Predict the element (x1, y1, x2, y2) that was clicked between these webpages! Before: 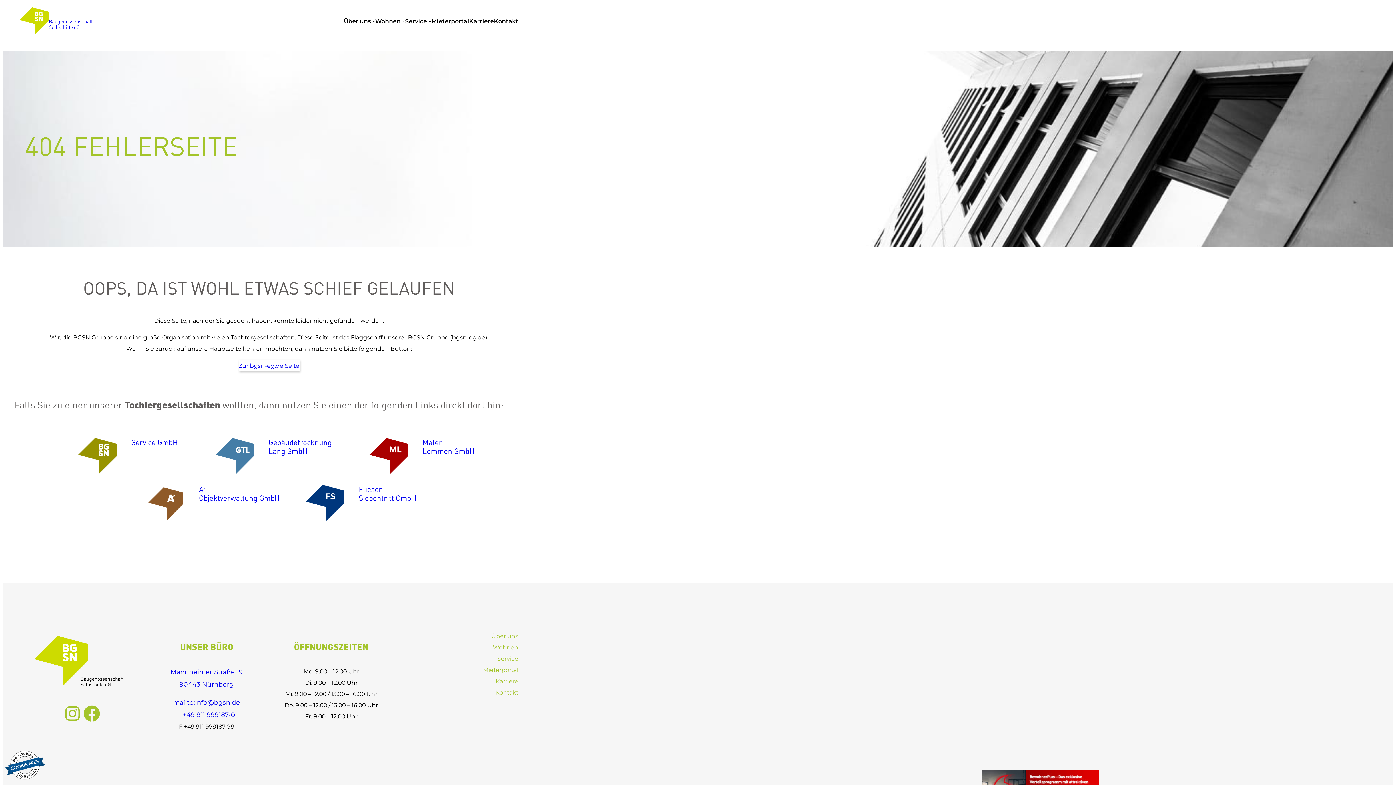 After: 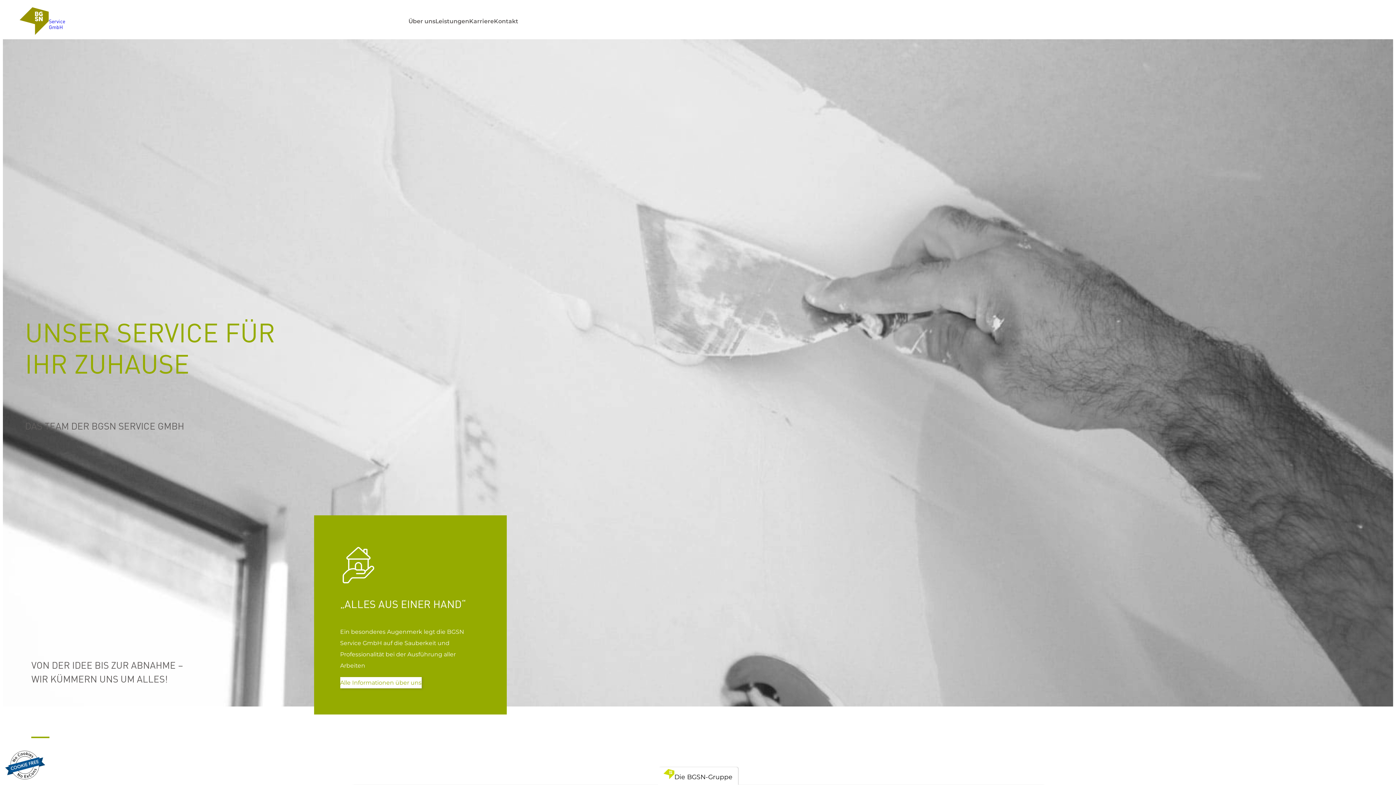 Action: bbox: (78, 438, 116, 474)